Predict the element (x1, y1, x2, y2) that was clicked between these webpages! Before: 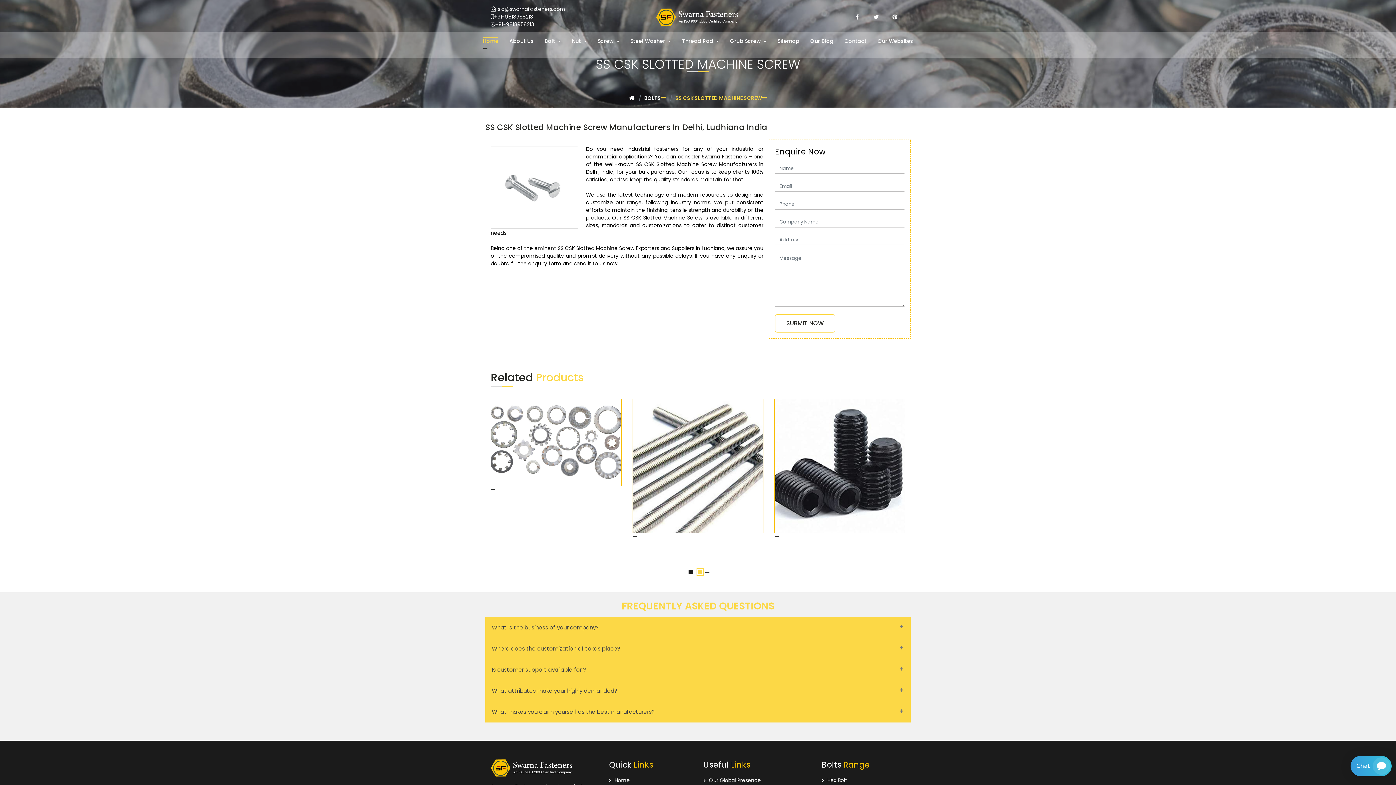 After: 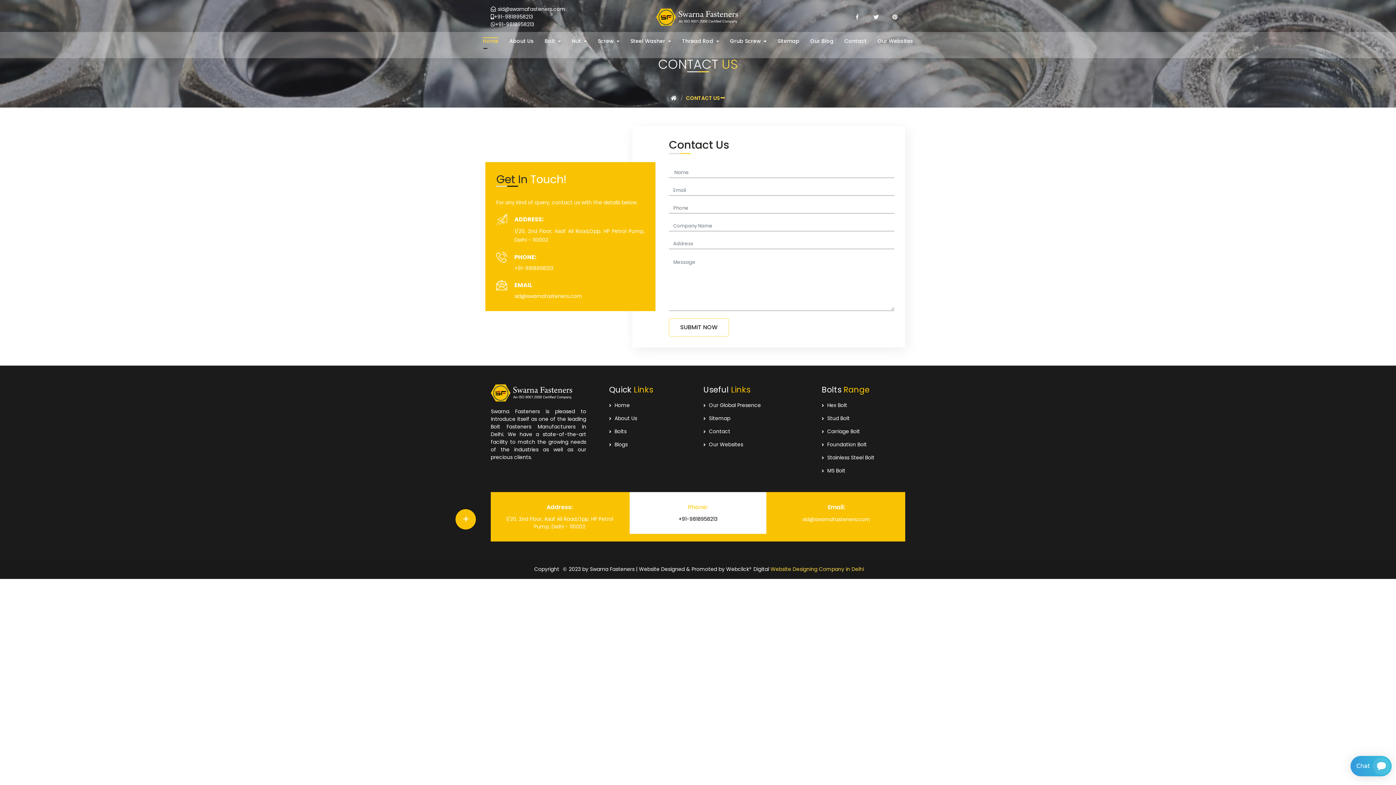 Action: bbox: (844, 37, 866, 45) label: Contact